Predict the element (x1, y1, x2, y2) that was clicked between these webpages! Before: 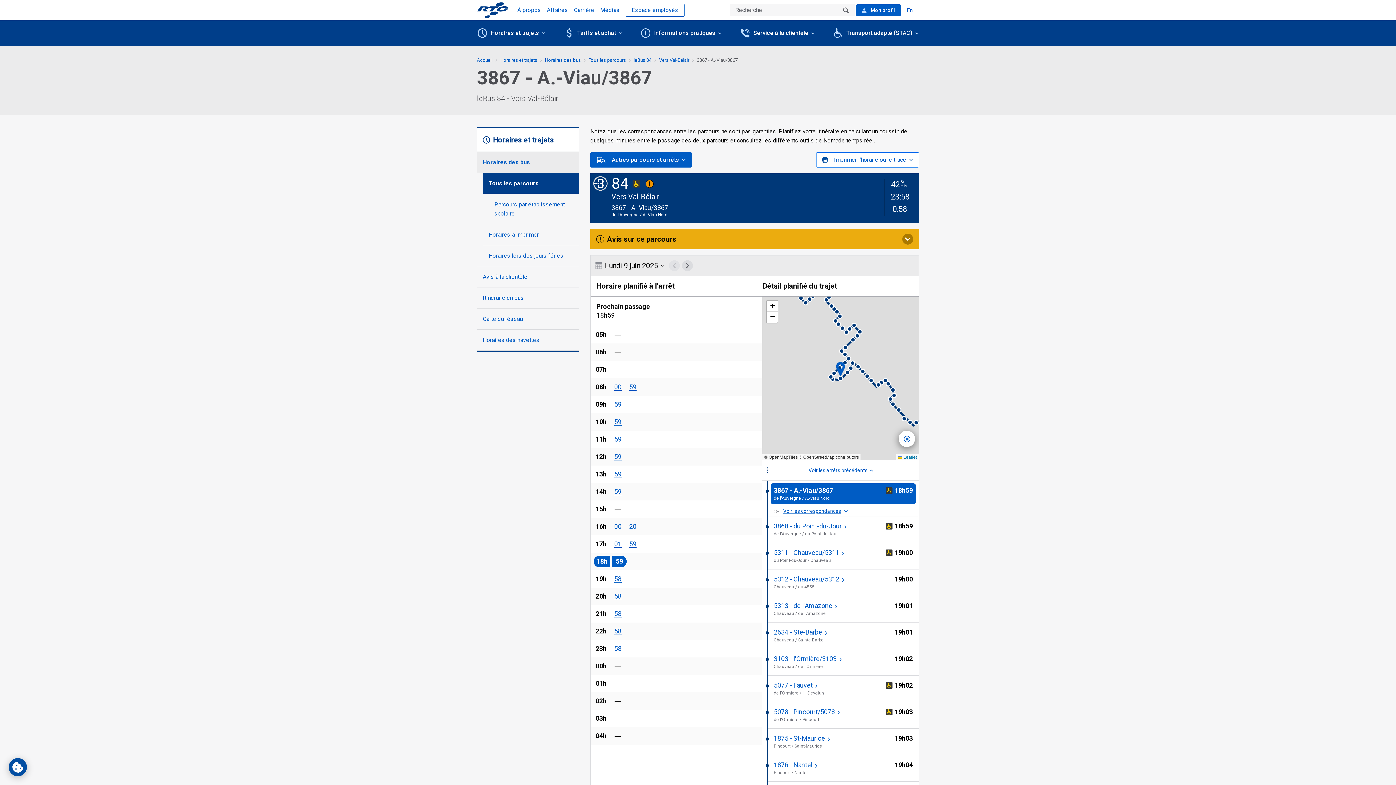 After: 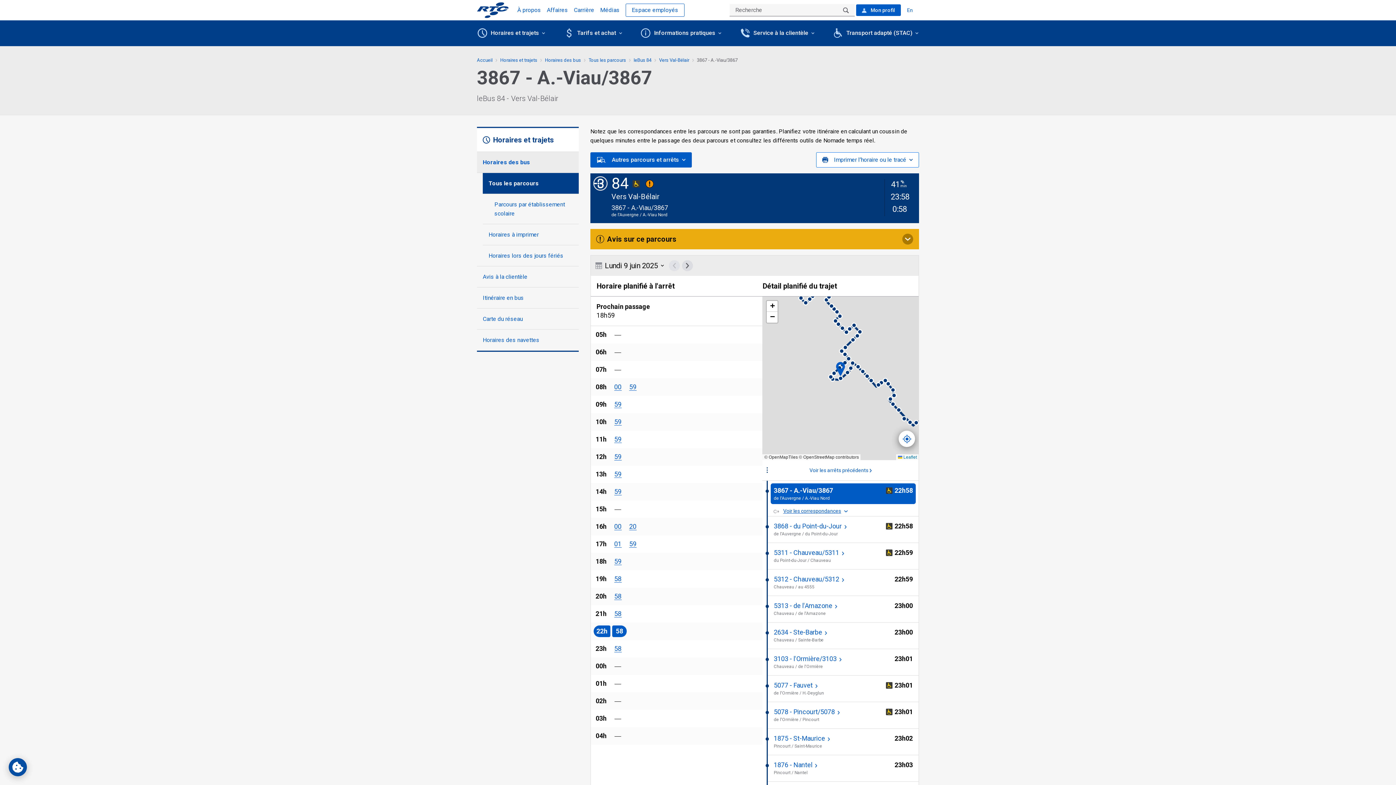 Action: bbox: (614, 628, 621, 635) label: 02 heure
58